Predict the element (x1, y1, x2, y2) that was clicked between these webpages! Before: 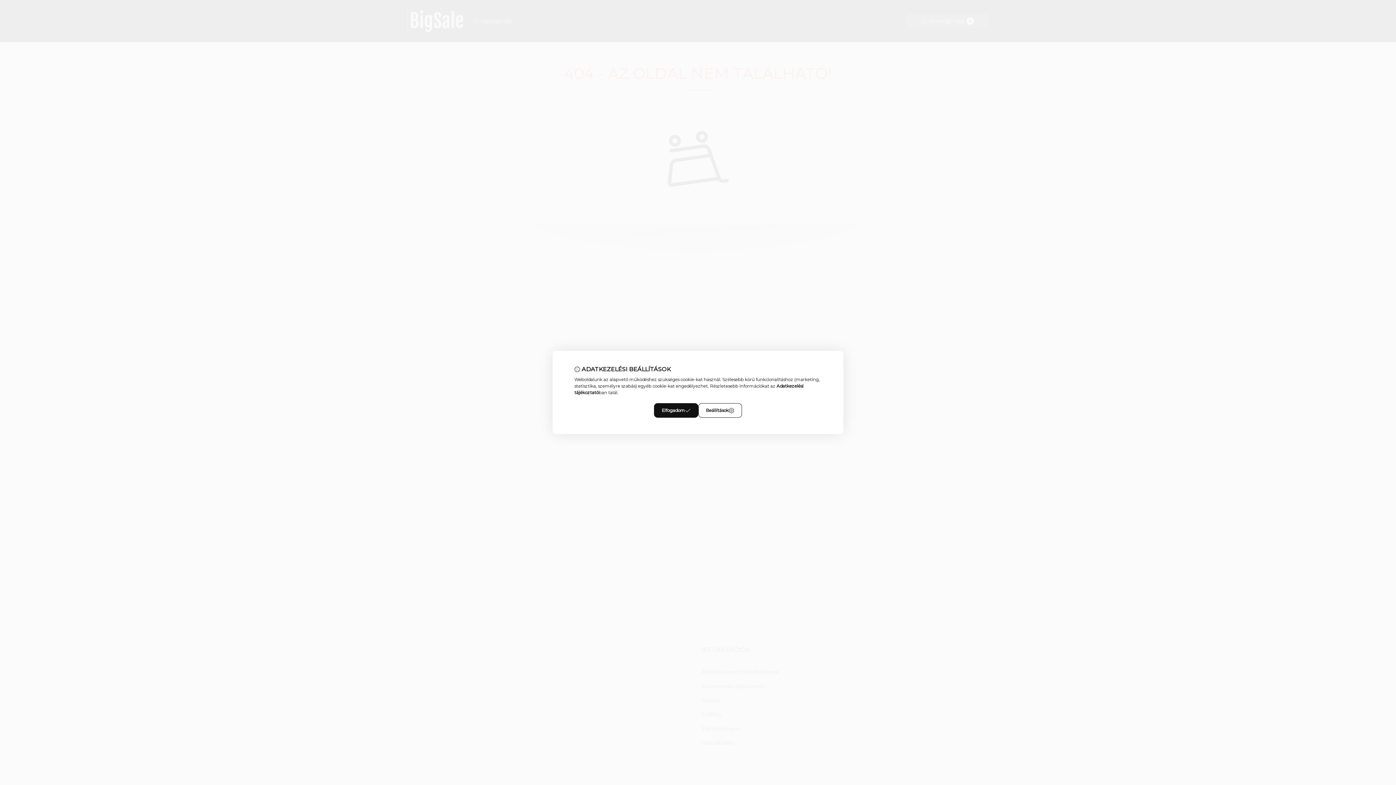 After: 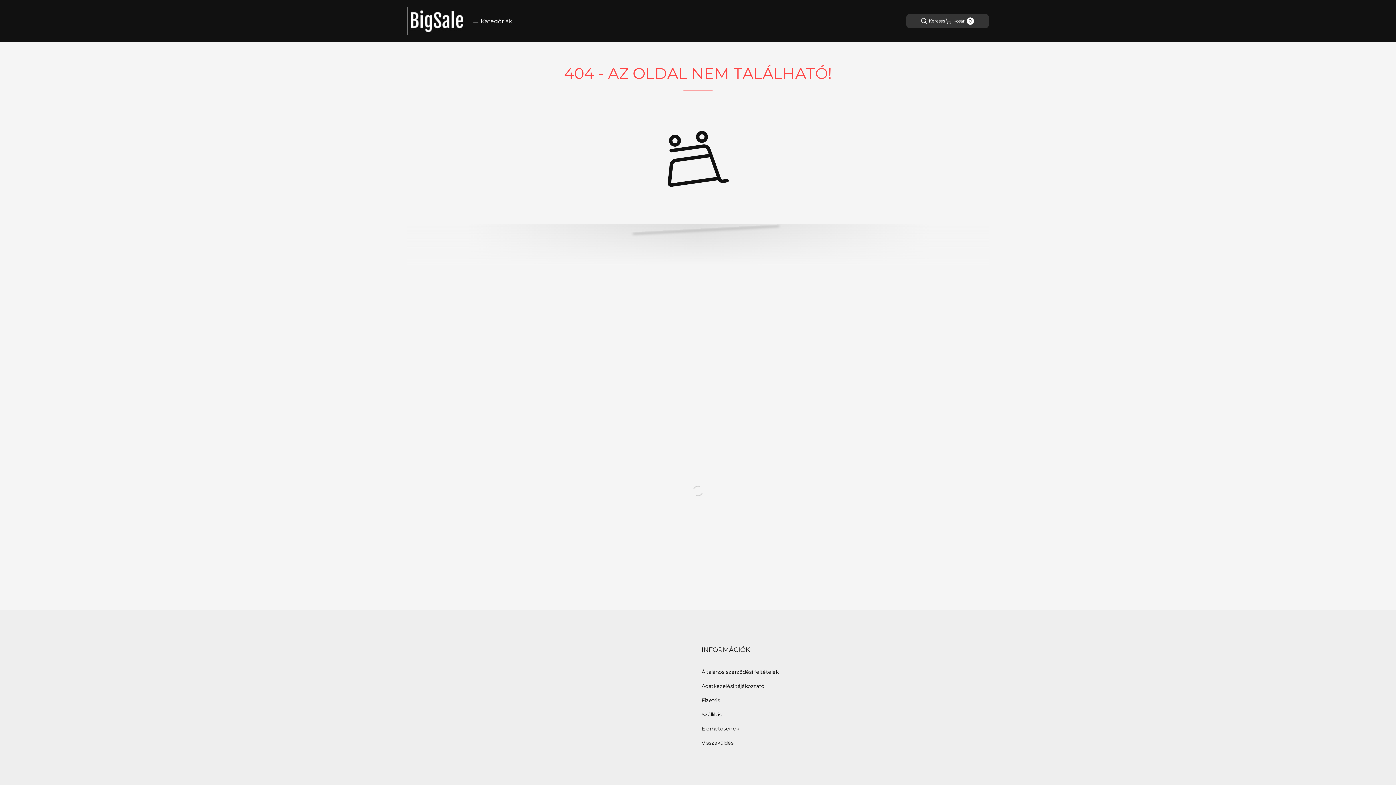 Action: bbox: (654, 403, 698, 418) label: Elfogadom